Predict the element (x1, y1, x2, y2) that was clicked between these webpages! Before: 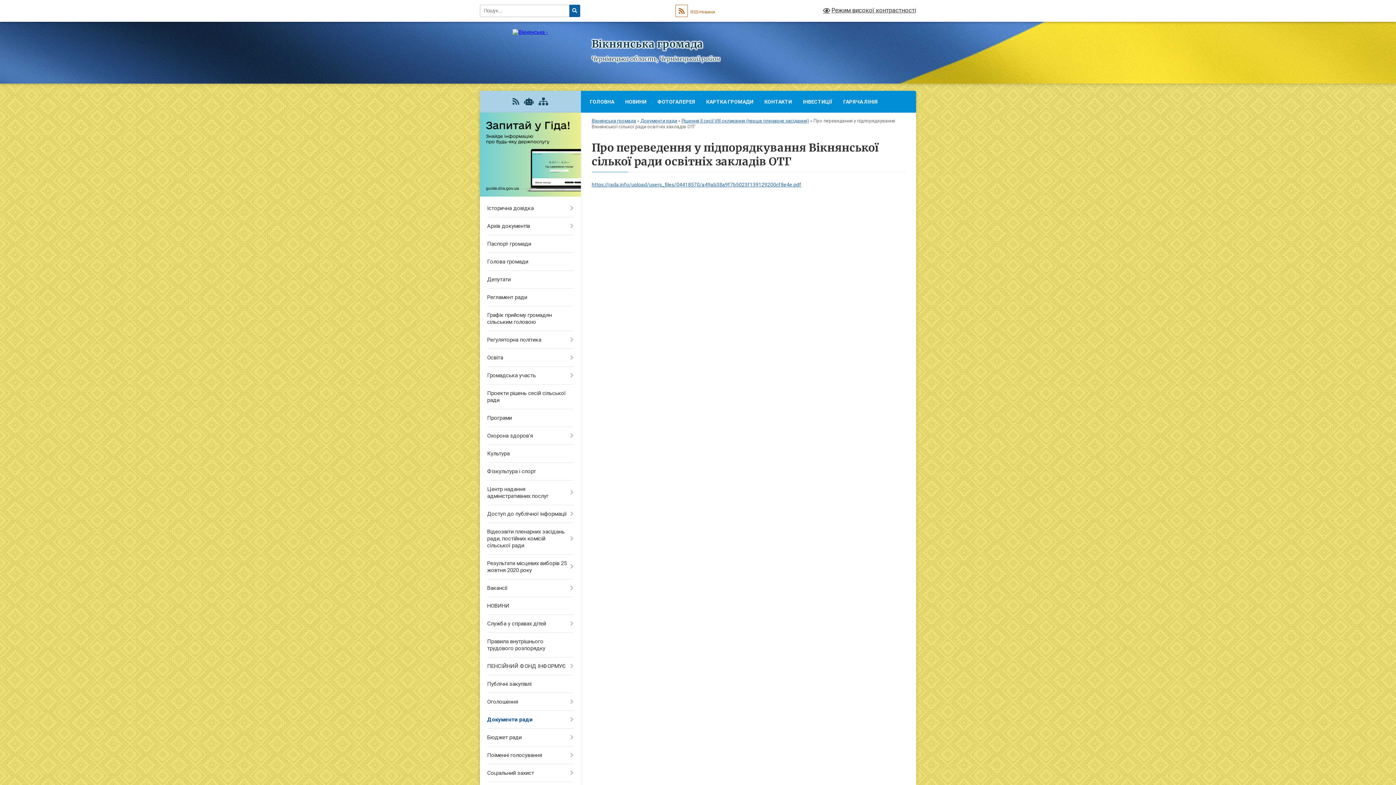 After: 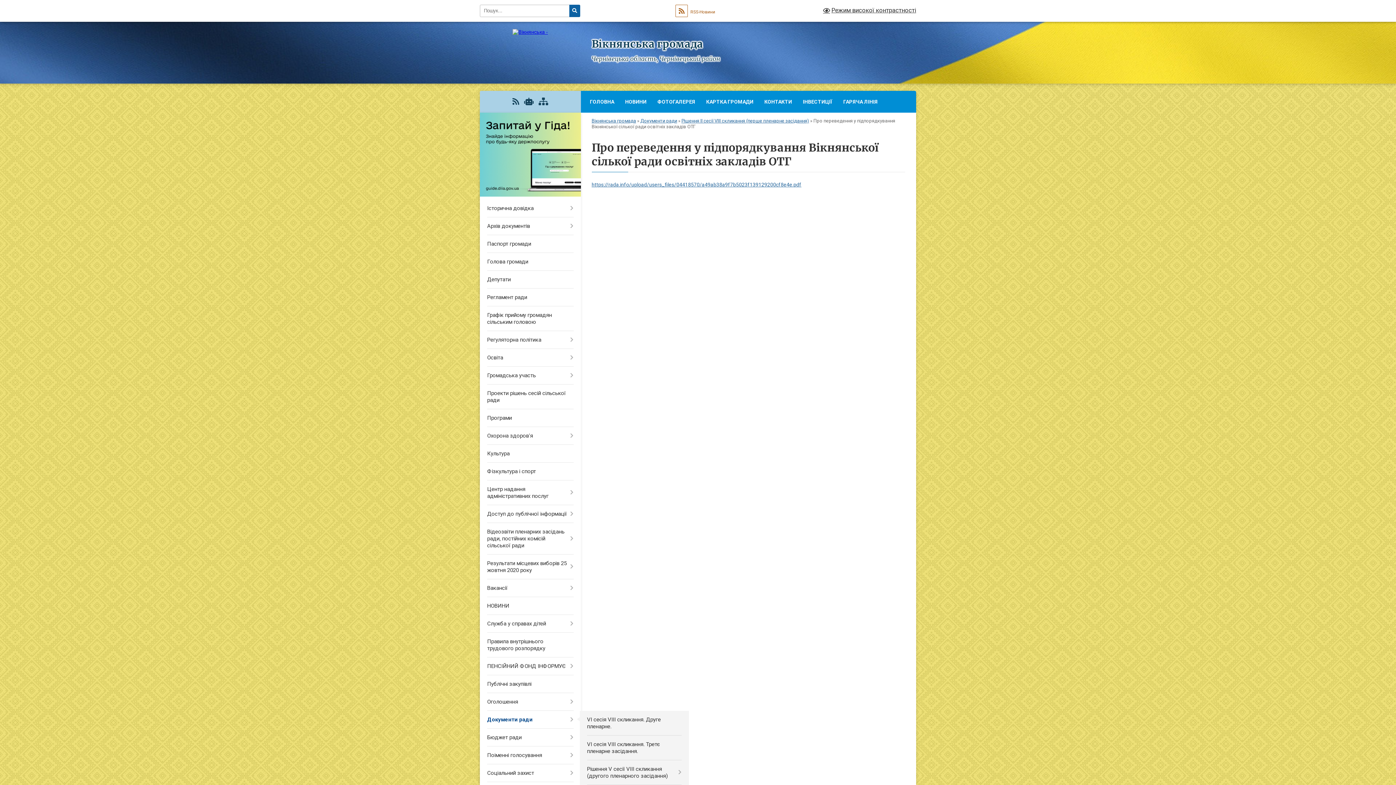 Action: label: Документи ради bbox: (480, 711, 580, 729)